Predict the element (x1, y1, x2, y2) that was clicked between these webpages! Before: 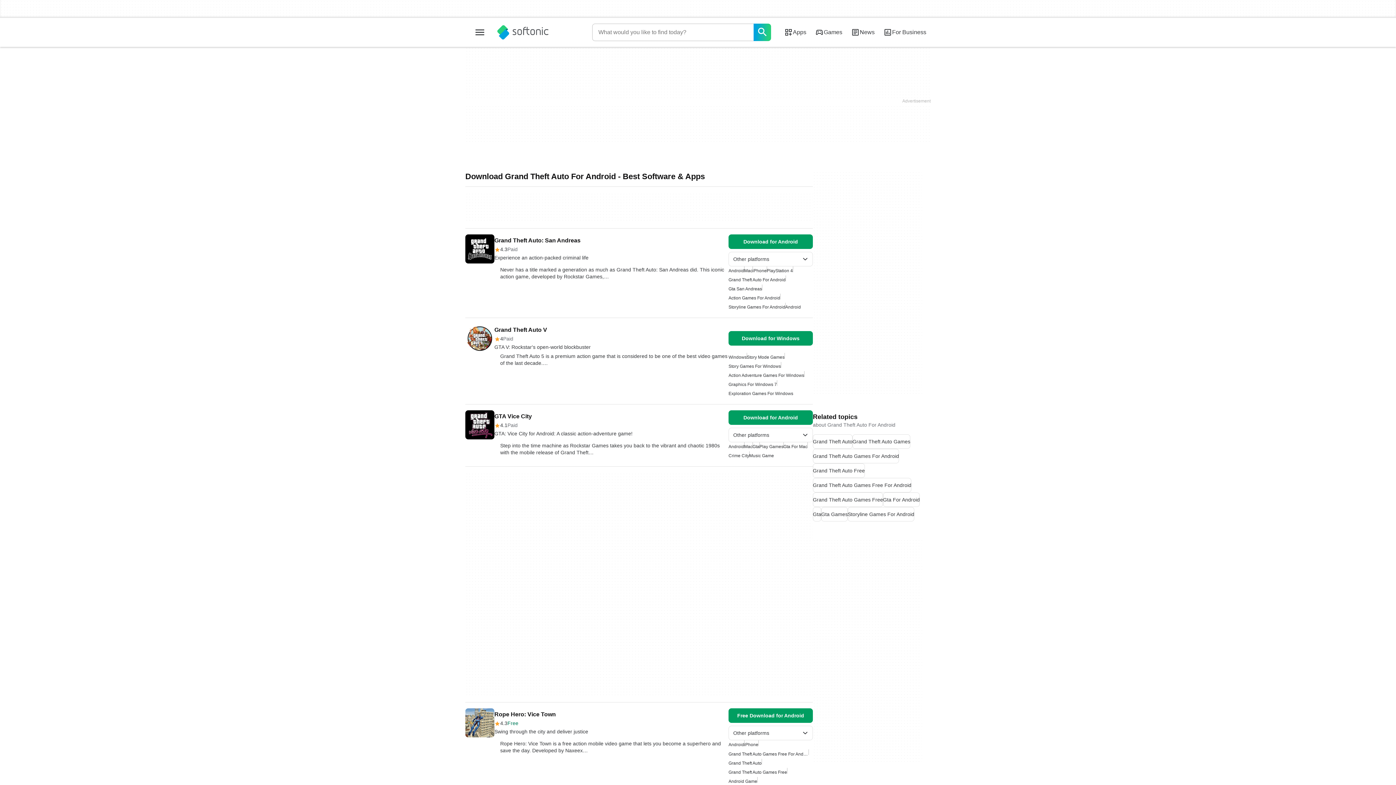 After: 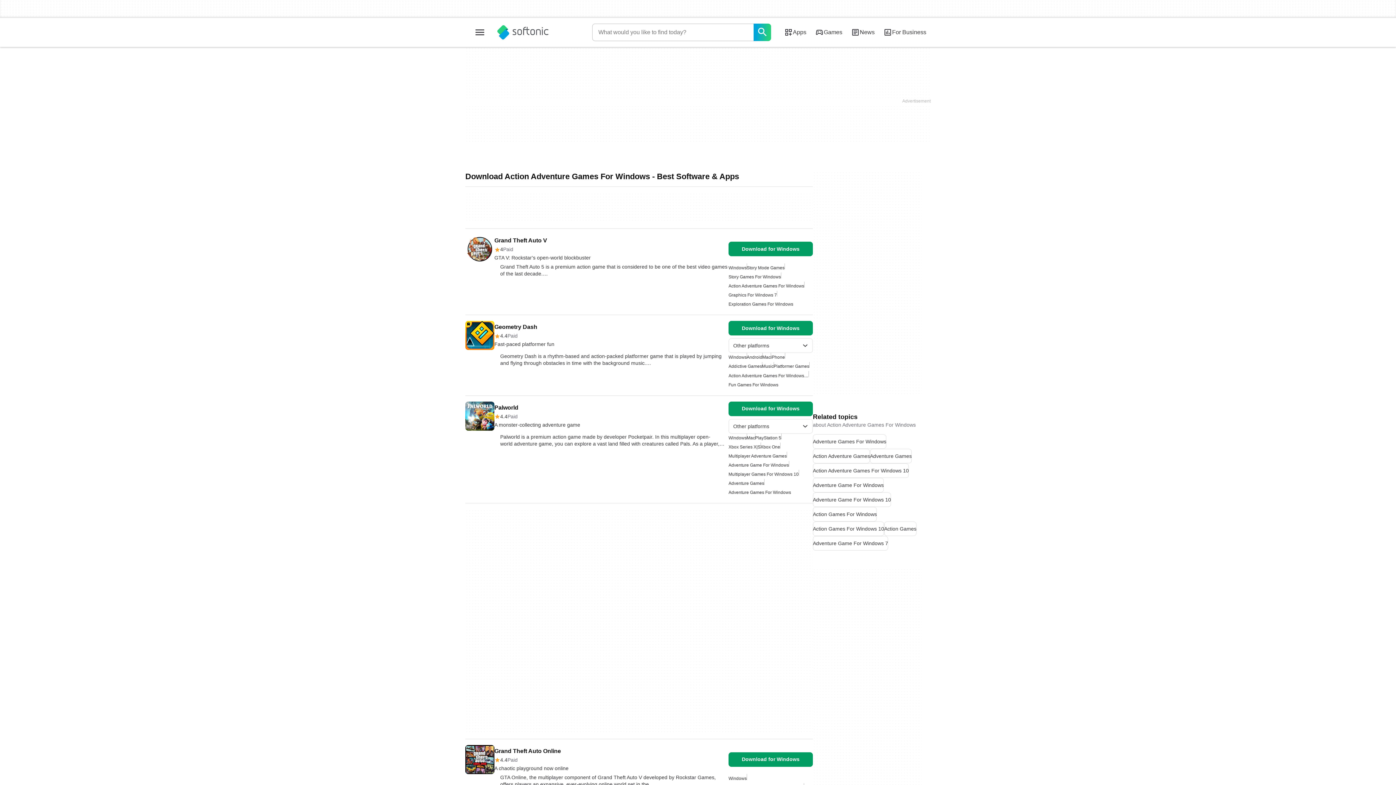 Action: label: Action Adventure Games For Windows bbox: (728, 371, 804, 380)